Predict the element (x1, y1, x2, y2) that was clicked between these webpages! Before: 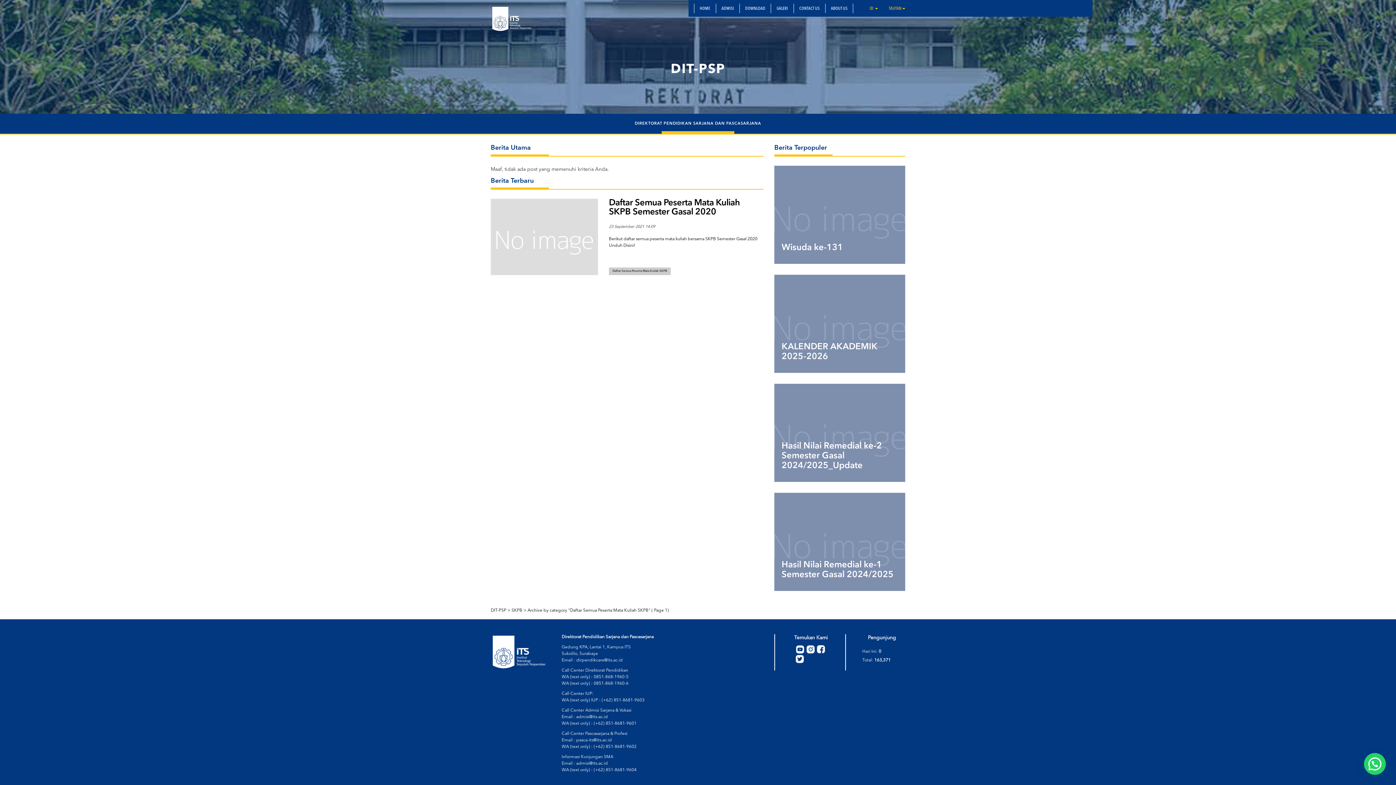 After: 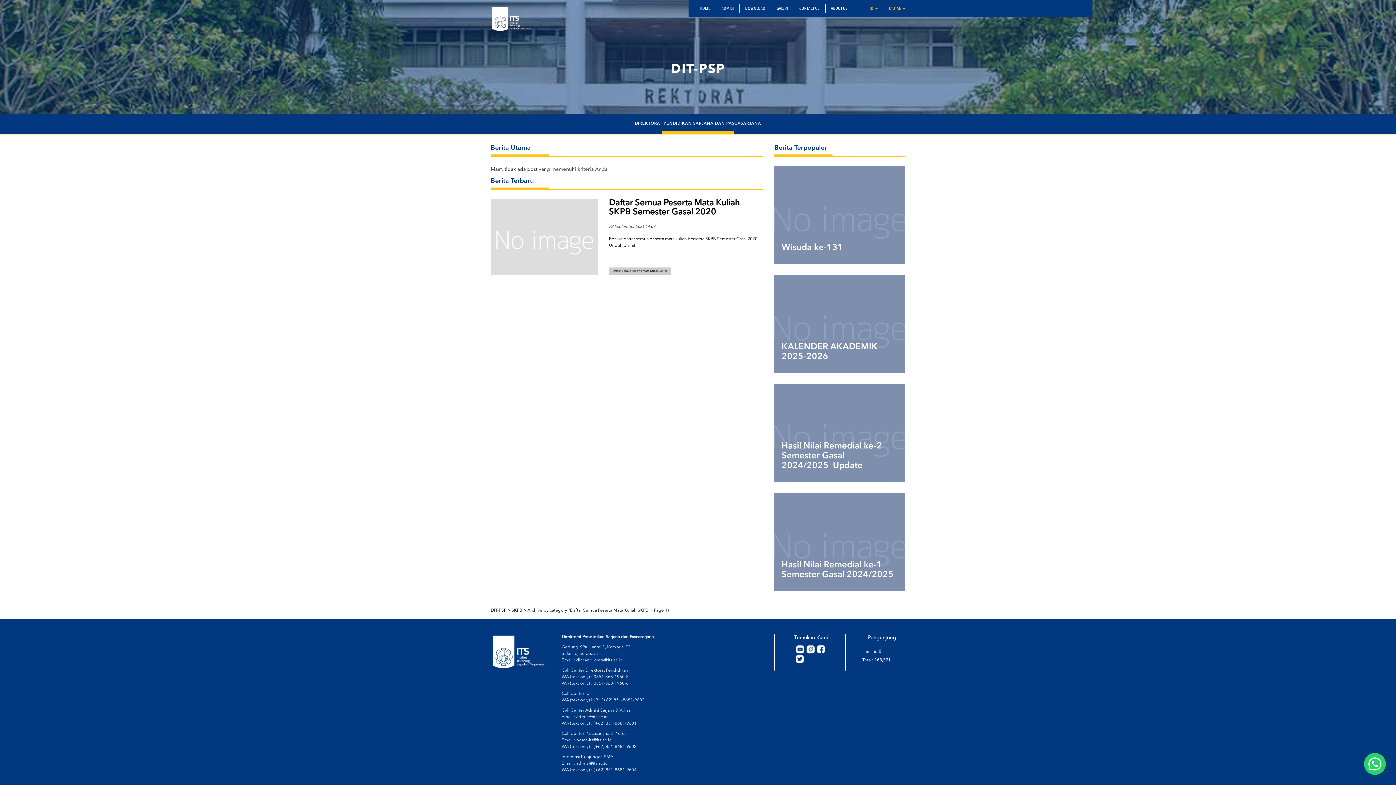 Action: label: Daftar Semua Peserta Mata Kuliah SKPB bbox: (612, 267, 667, 275)